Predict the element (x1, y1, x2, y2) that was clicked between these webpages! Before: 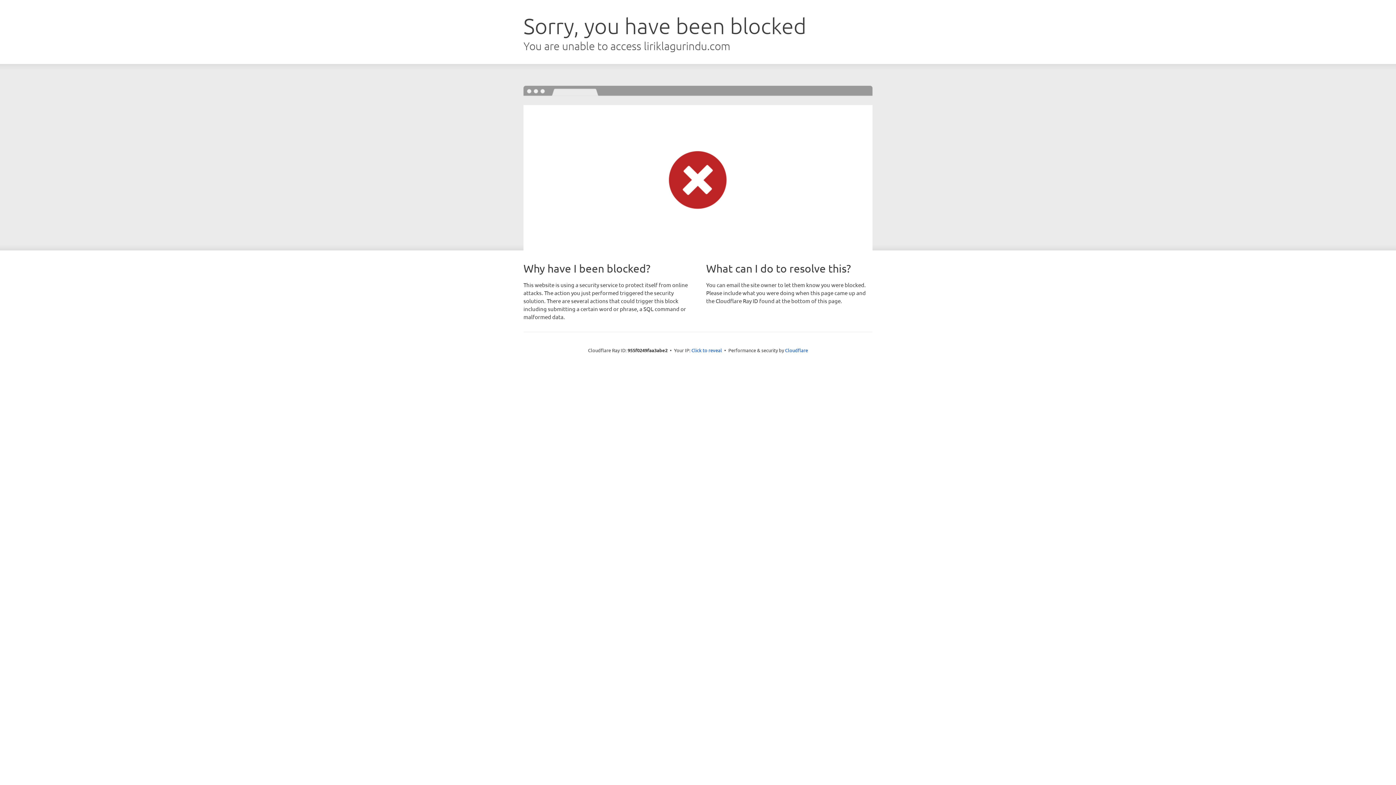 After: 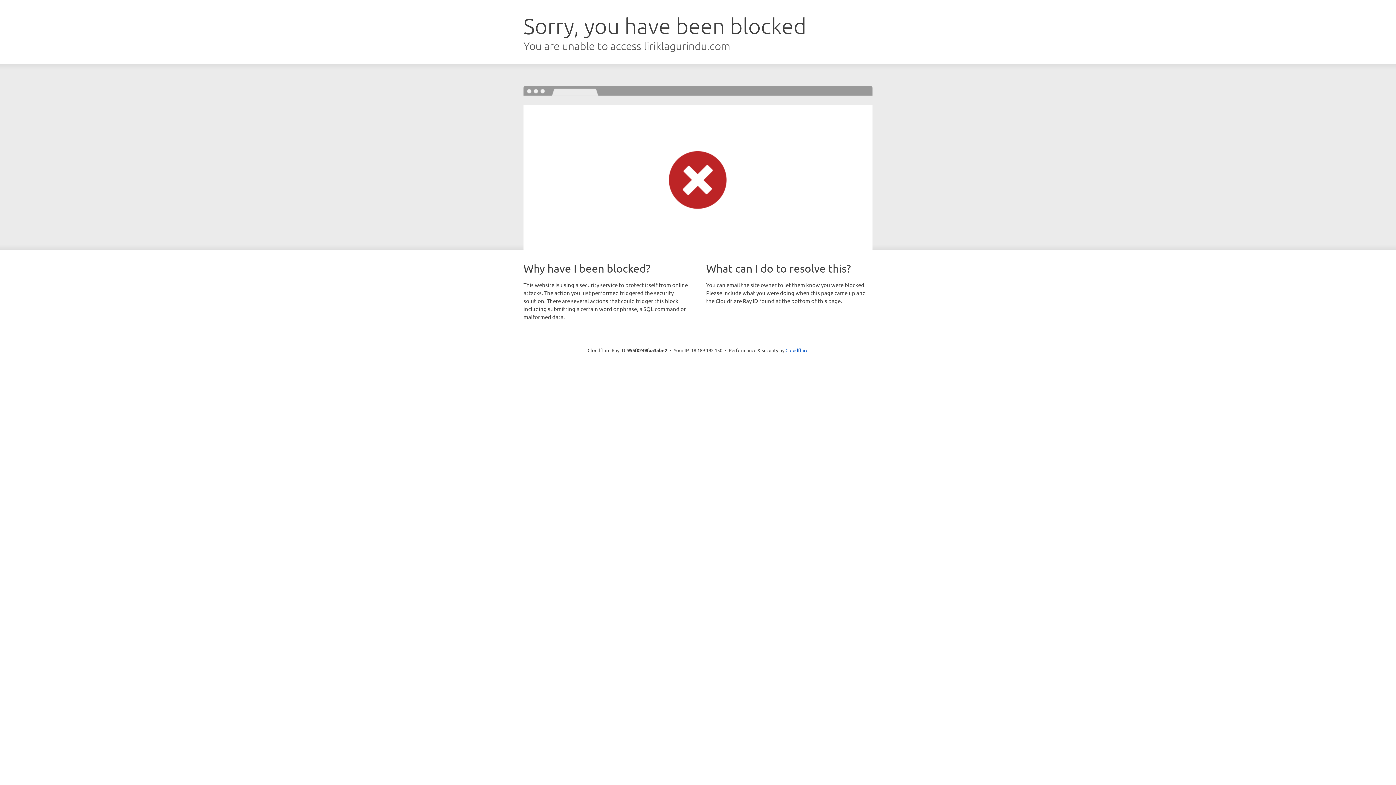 Action: bbox: (691, 346, 722, 353) label: Click to reveal